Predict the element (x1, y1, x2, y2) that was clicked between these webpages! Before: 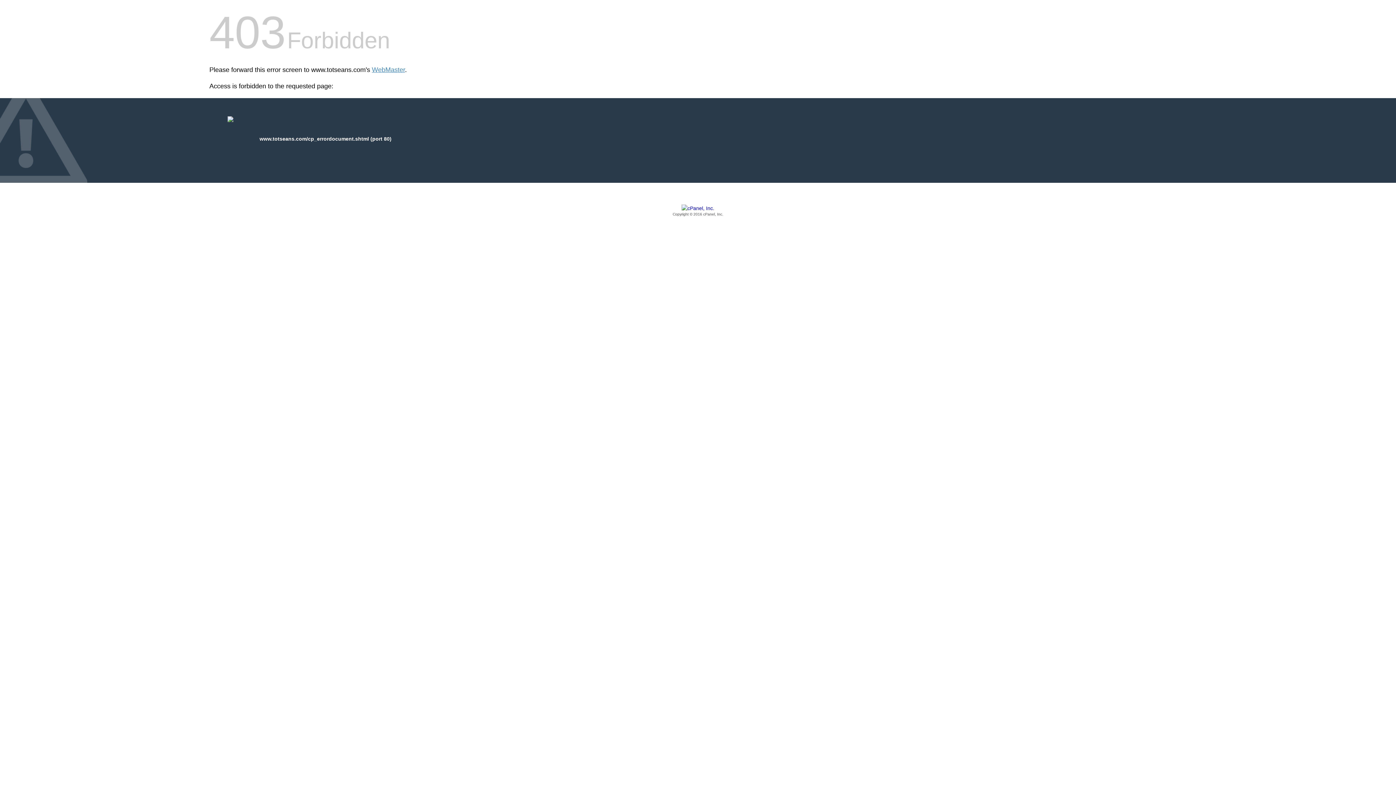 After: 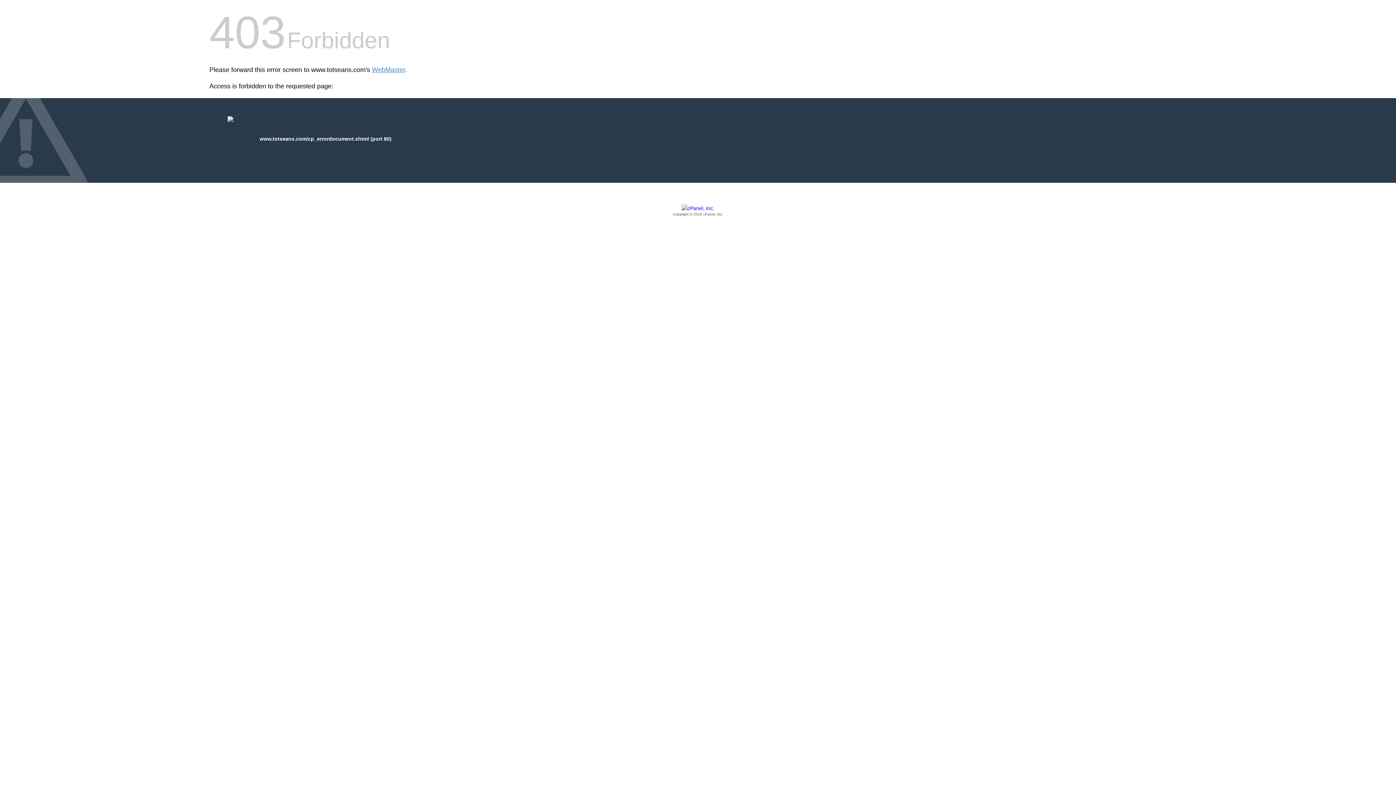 Action: bbox: (209, 205, 1186, 217) label: Copyright © 2016 cPanel, Inc.